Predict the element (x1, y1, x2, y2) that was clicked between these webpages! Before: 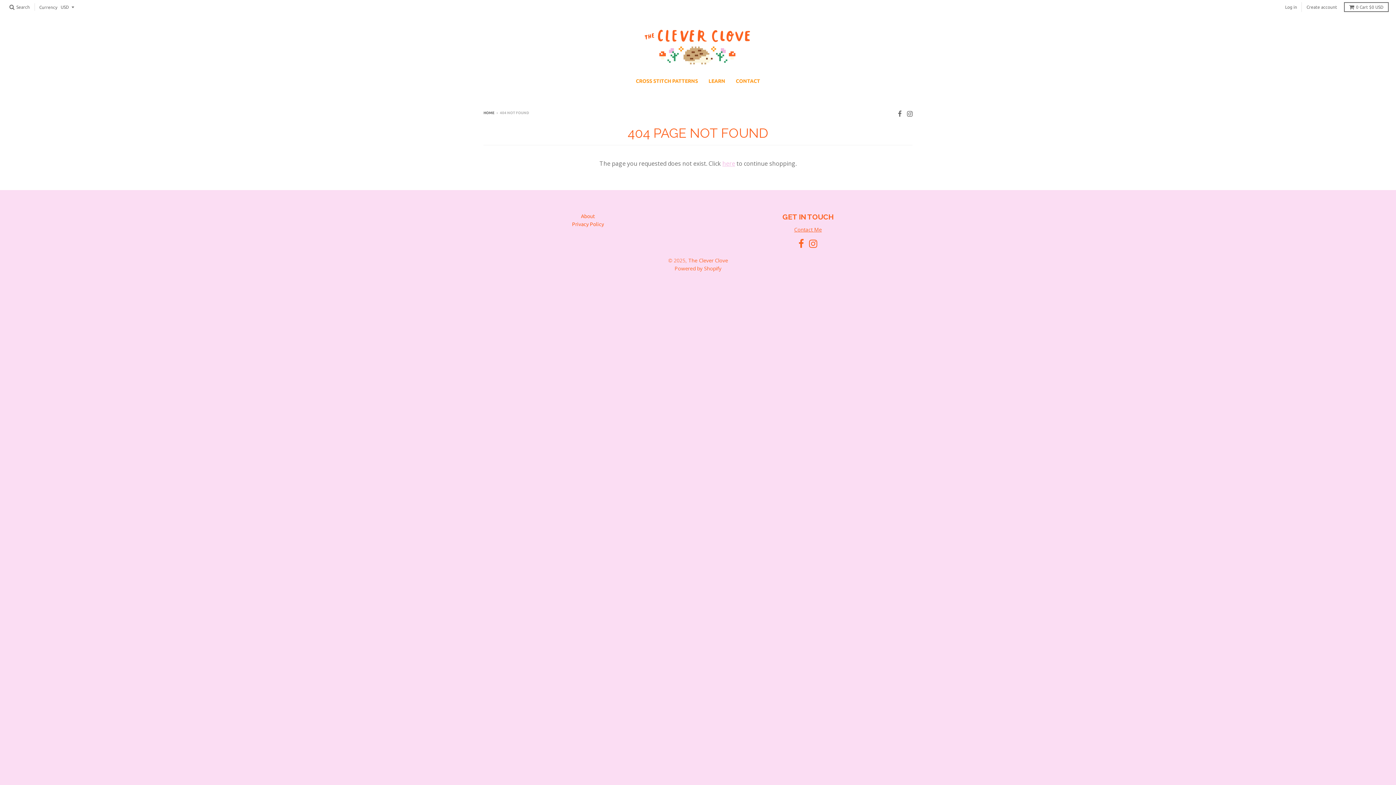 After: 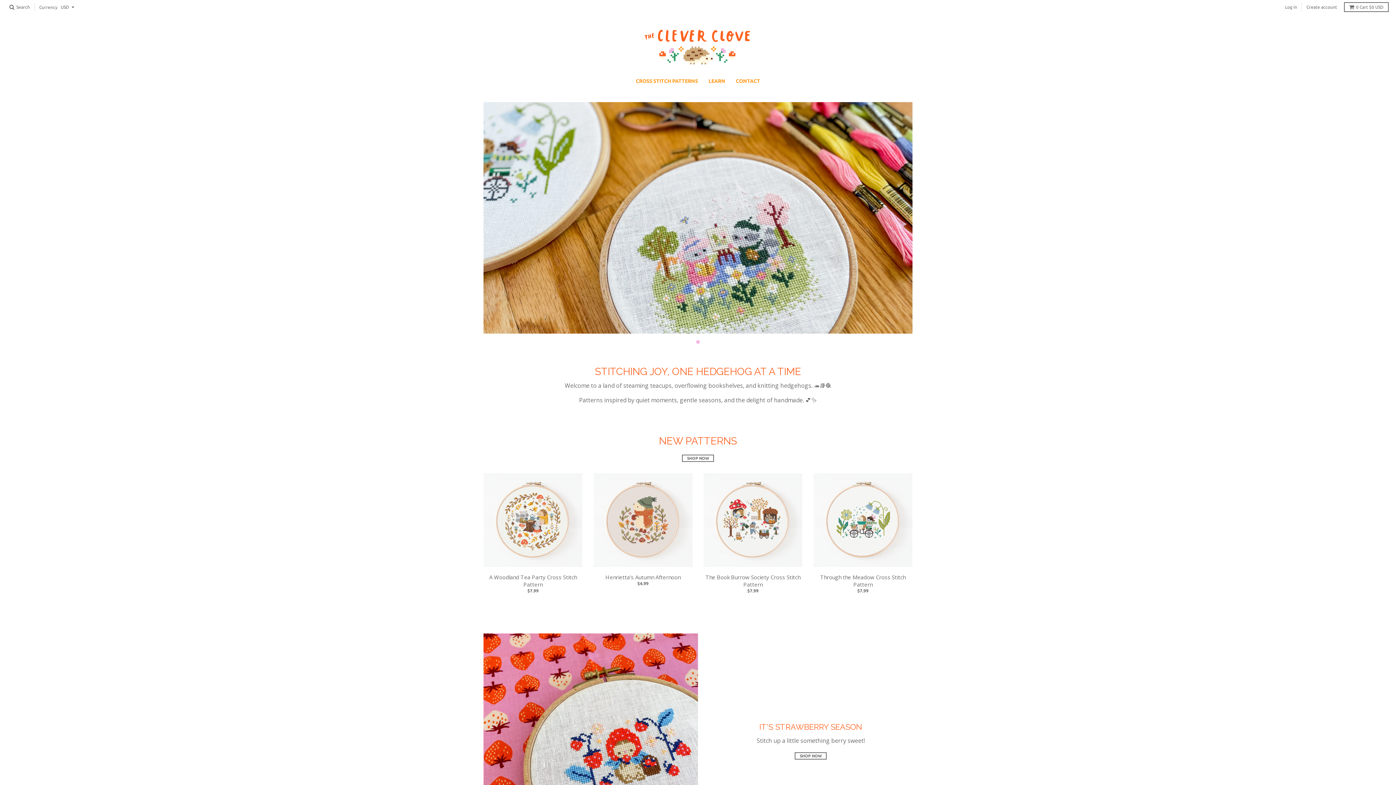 Action: bbox: (688, 256, 728, 263) label: The Clever Clove